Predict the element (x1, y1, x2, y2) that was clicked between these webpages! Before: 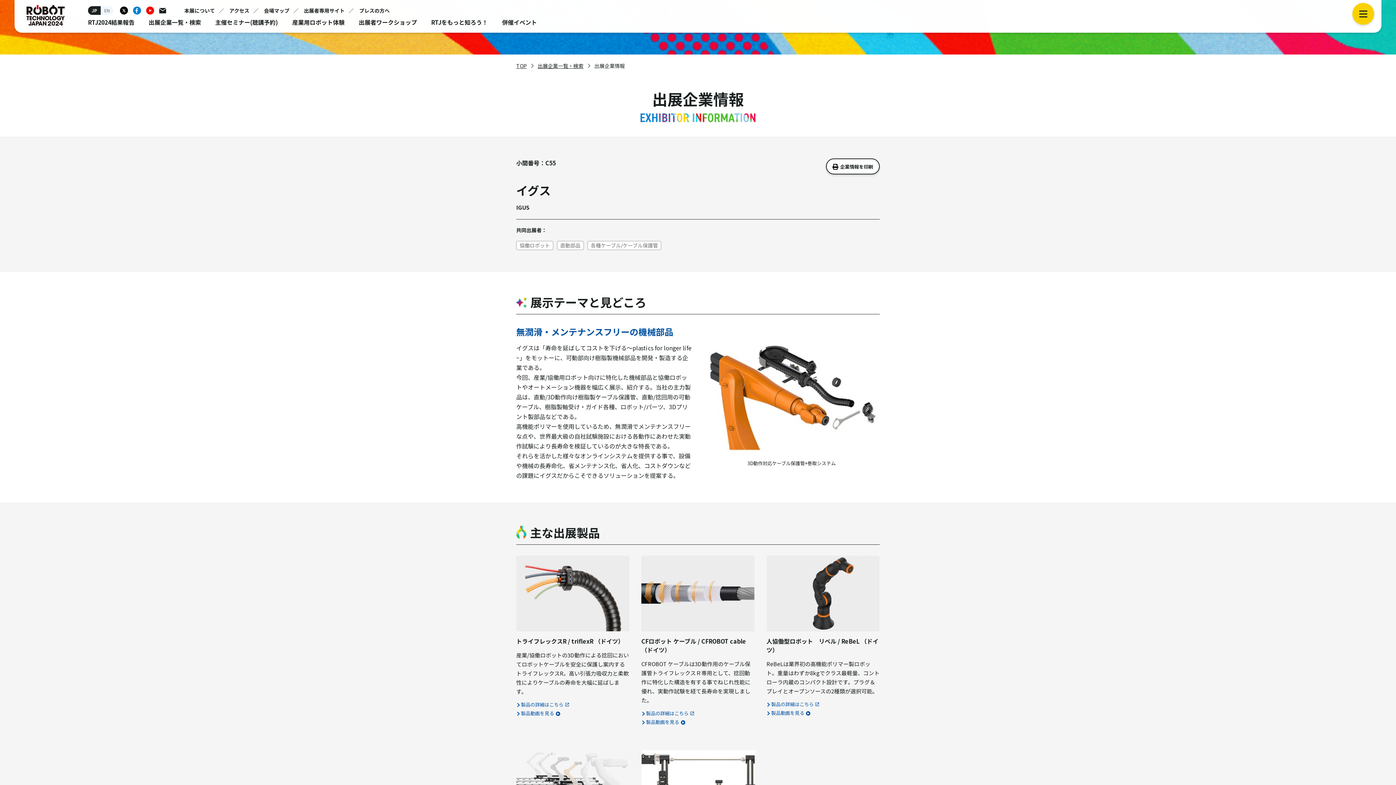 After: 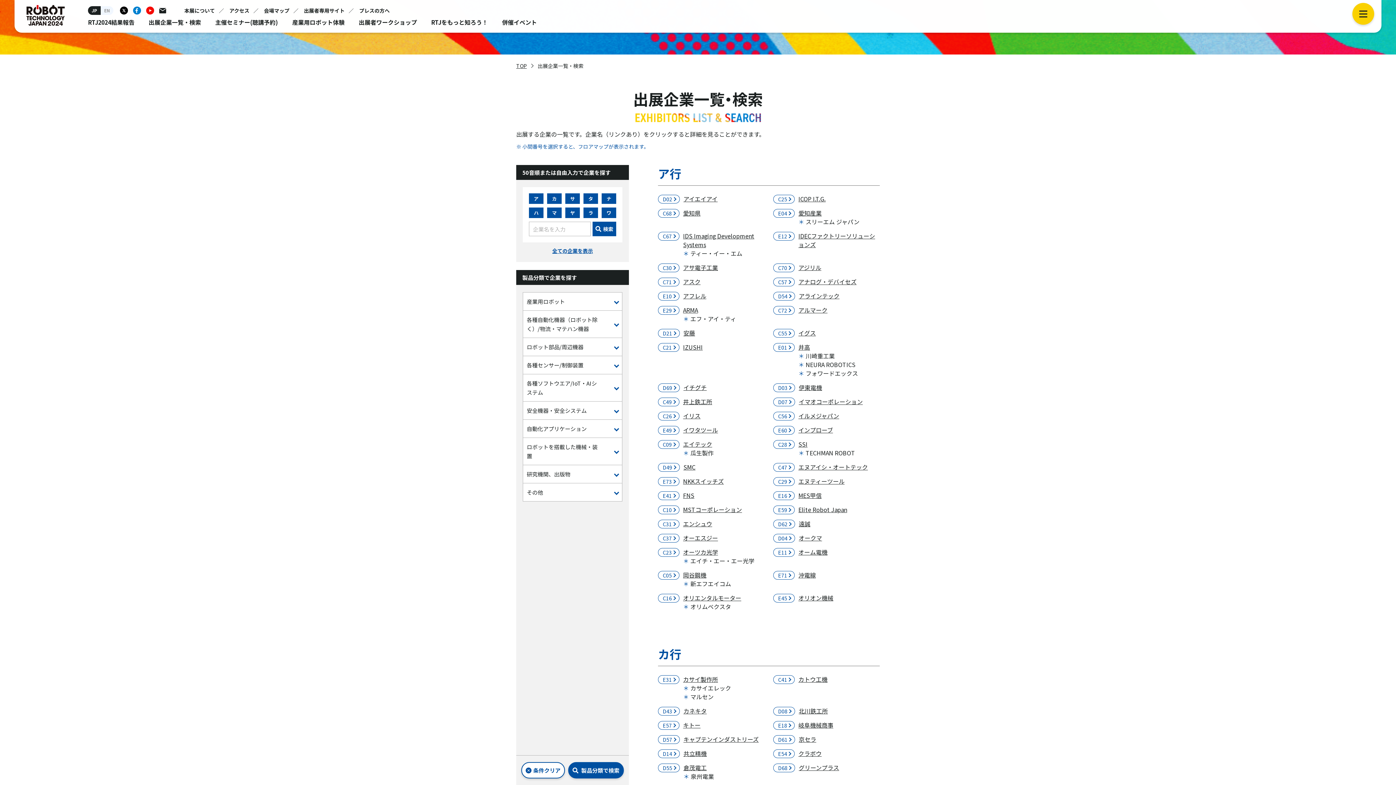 Action: label: 出展企業一覧・検索 bbox: (537, 62, 583, 69)